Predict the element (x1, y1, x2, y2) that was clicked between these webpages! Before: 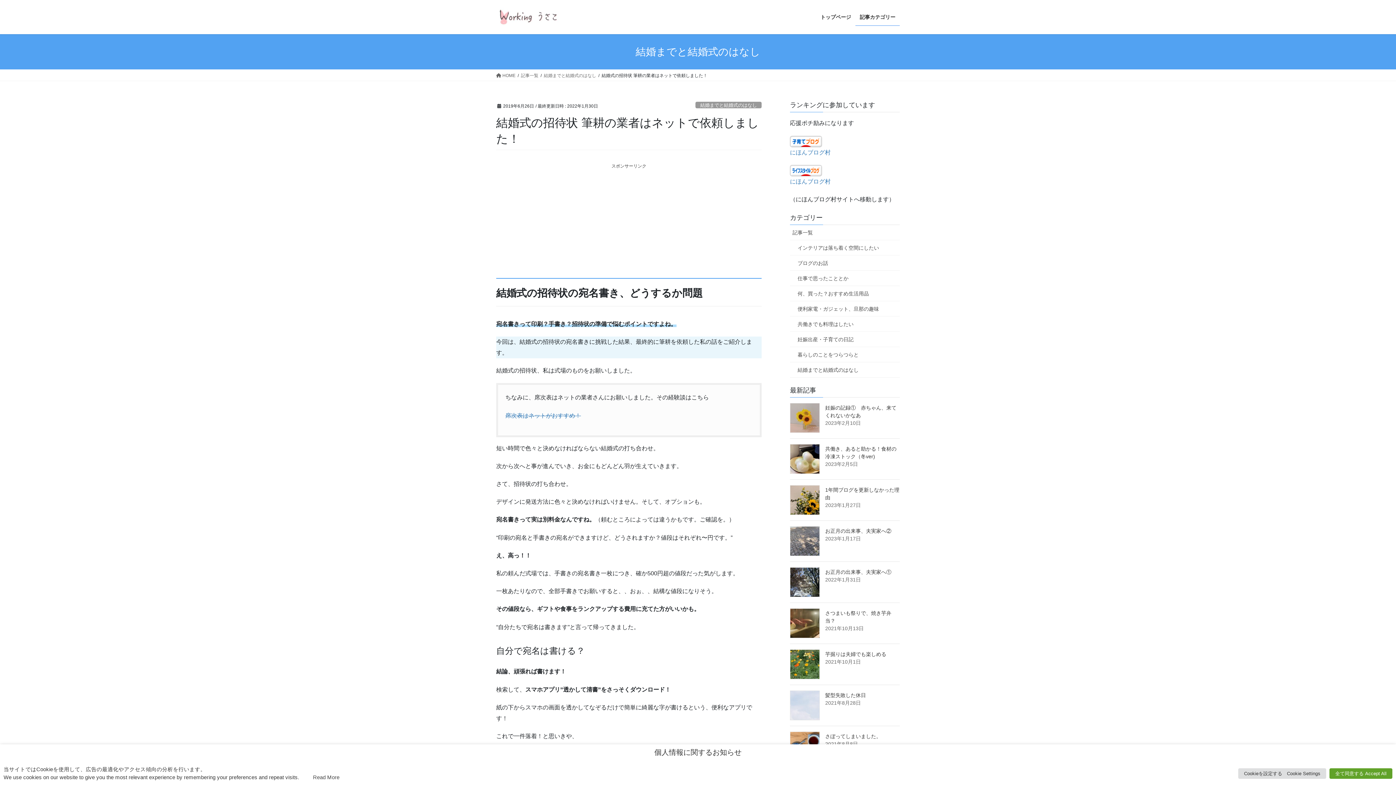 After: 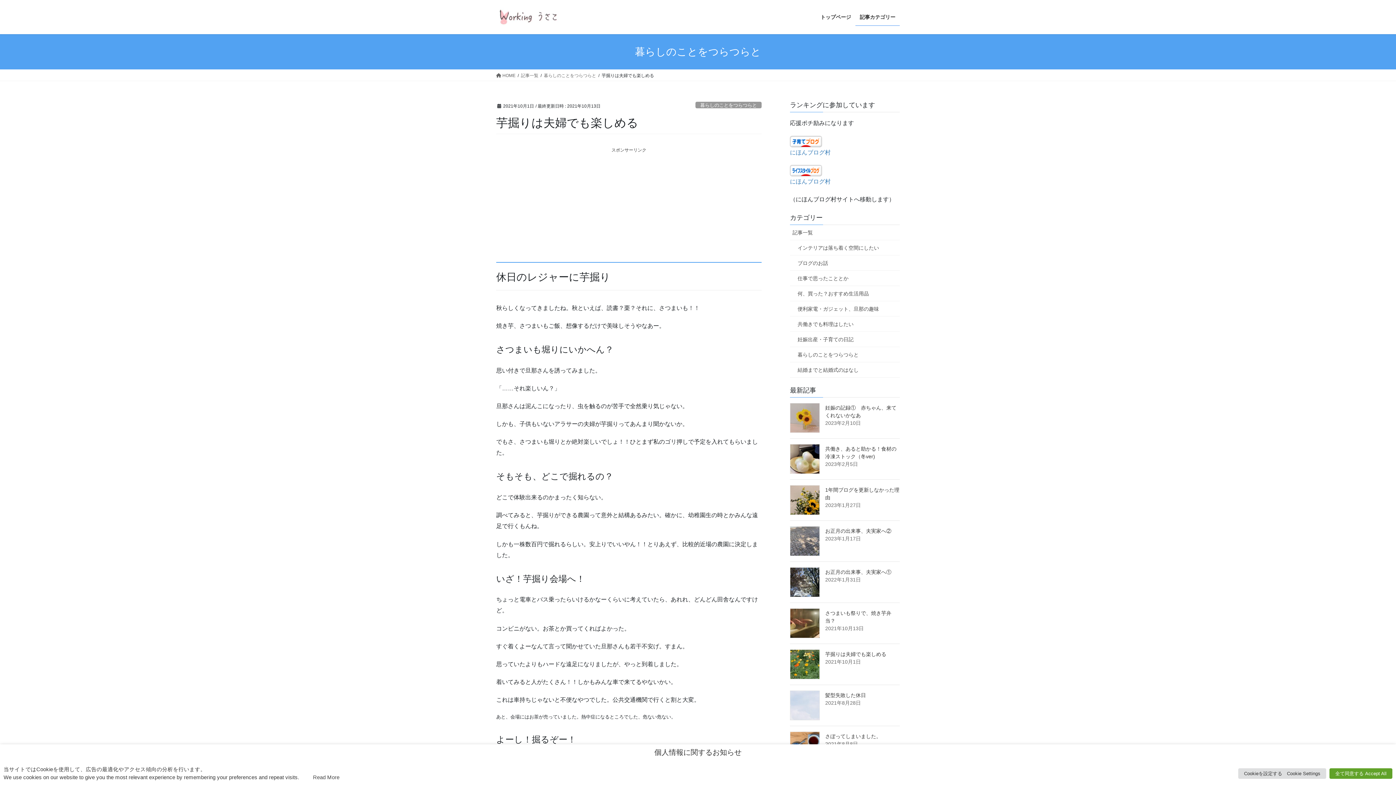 Action: bbox: (790, 649, 820, 679)